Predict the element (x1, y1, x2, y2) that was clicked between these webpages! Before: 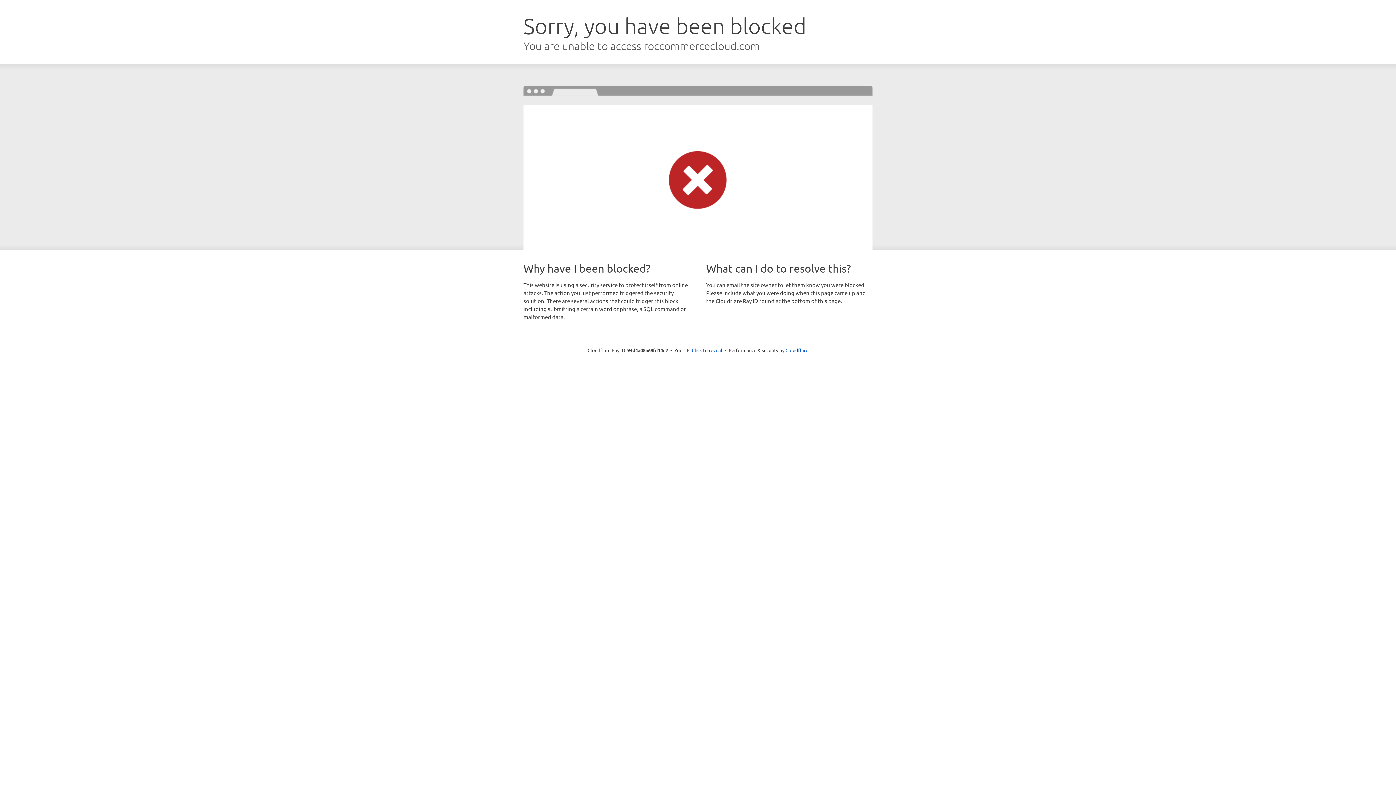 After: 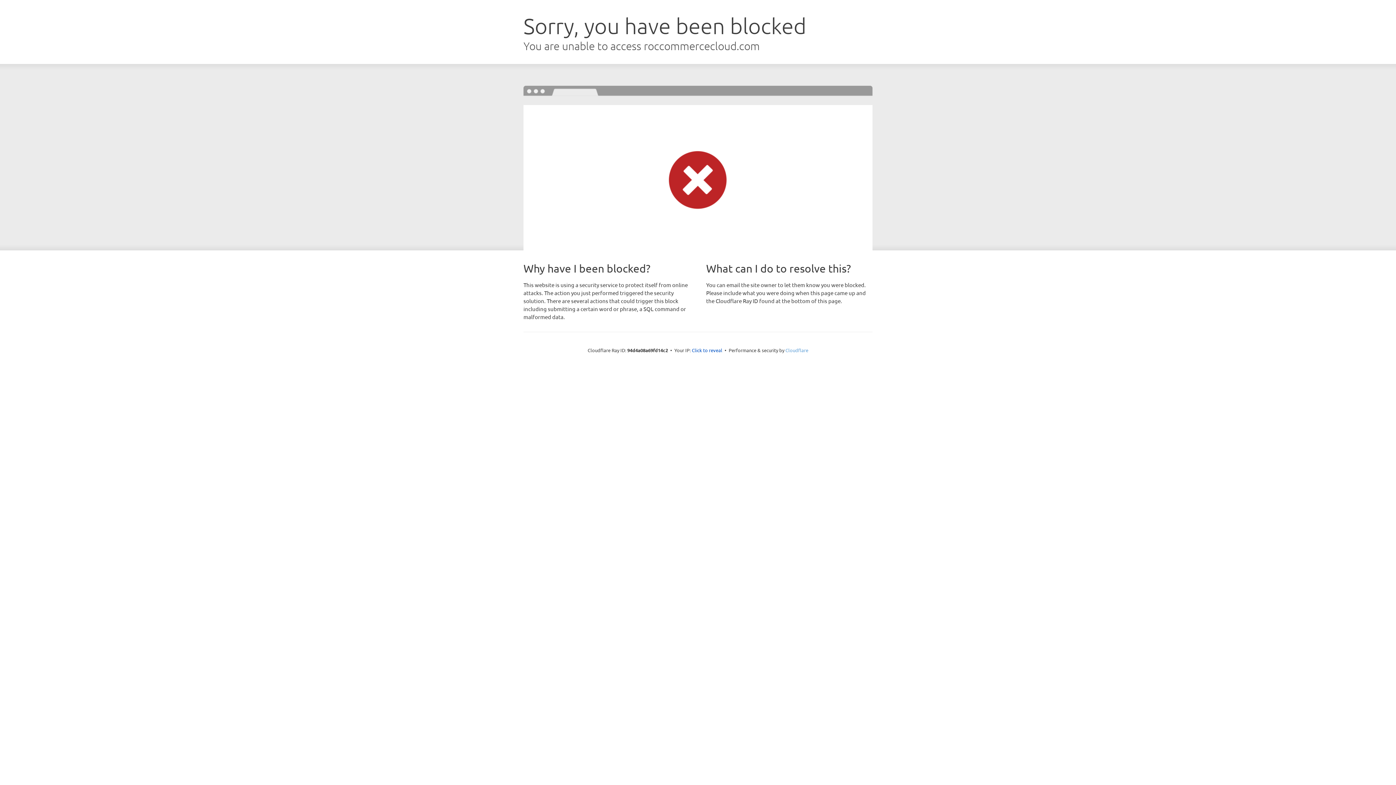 Action: label: Cloudflare bbox: (785, 347, 808, 353)